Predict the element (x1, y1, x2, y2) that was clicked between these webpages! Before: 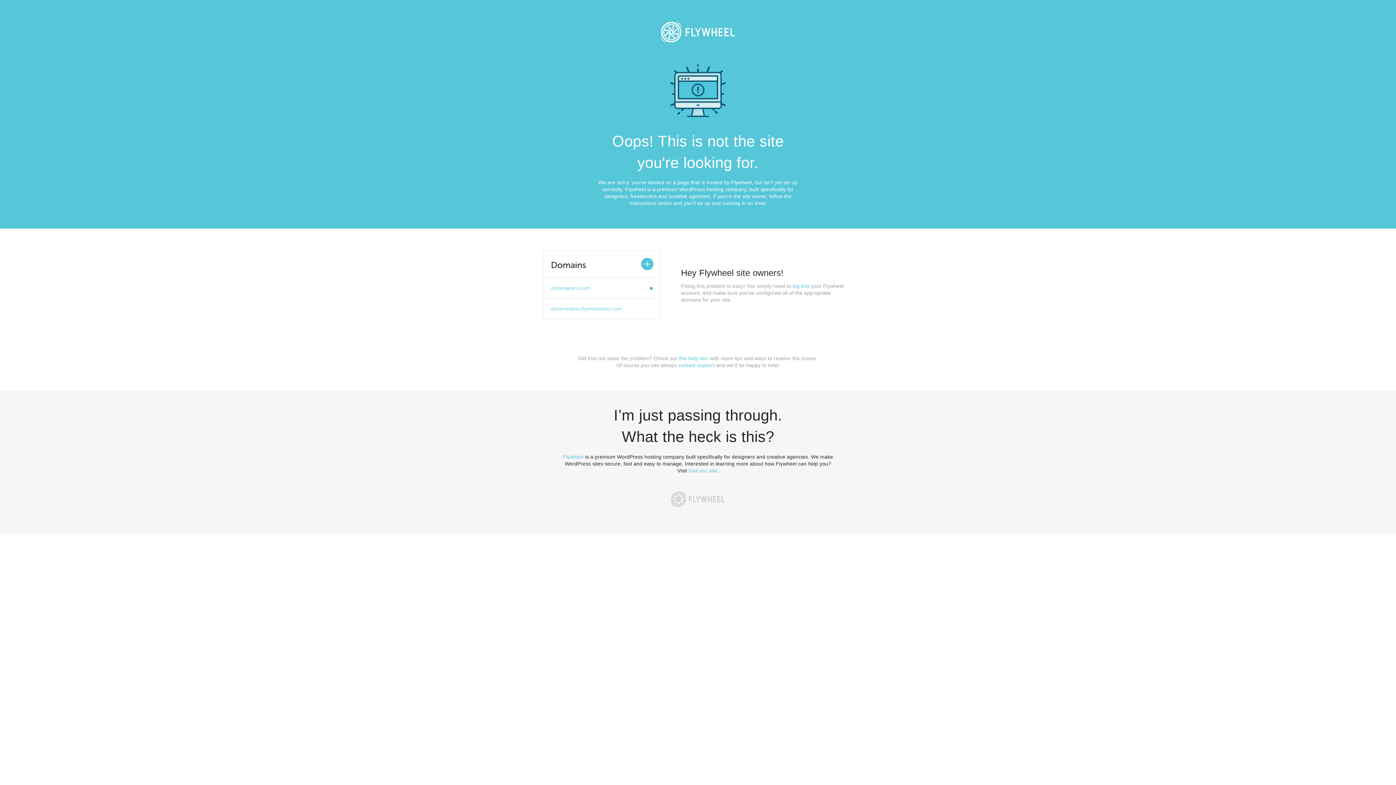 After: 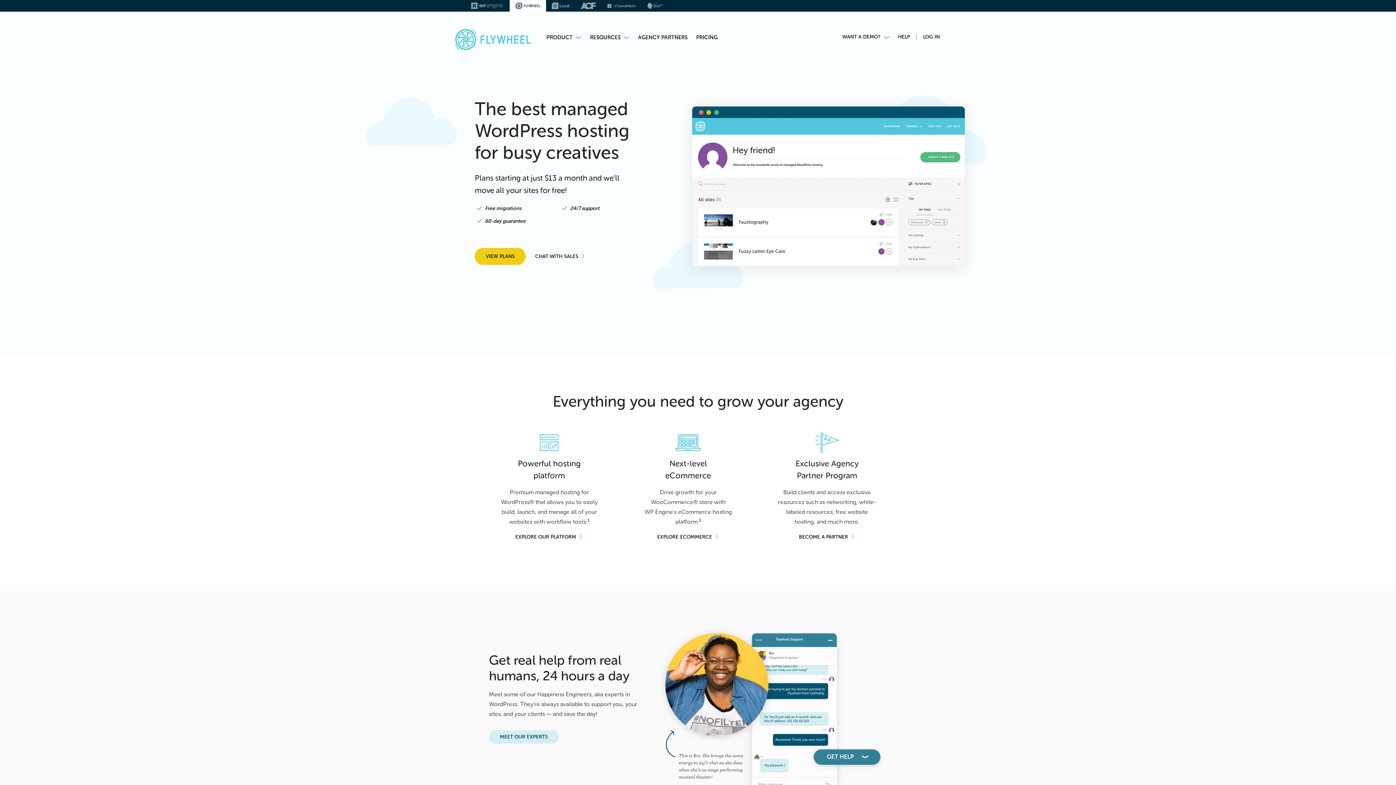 Action: label: Flywheel bbox: (562, 454, 583, 460)